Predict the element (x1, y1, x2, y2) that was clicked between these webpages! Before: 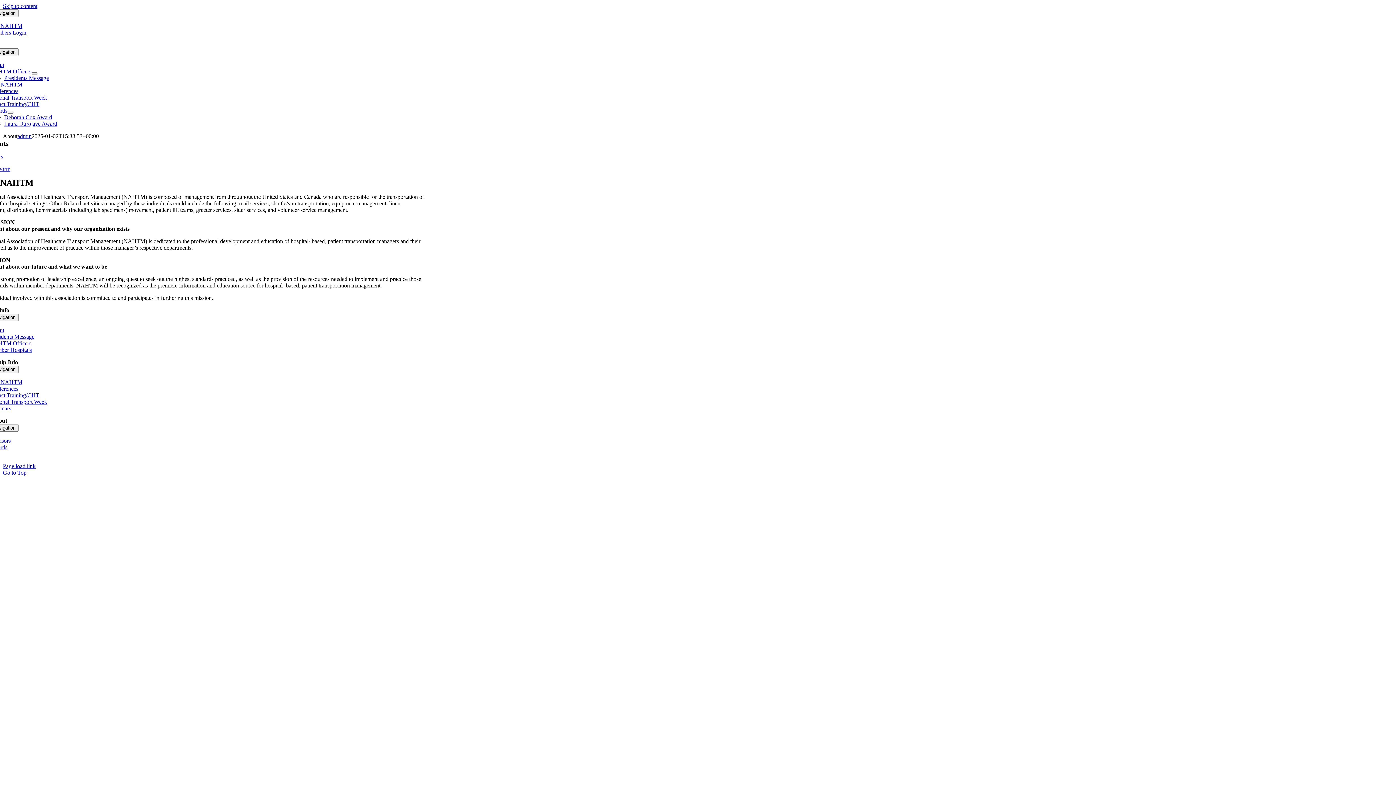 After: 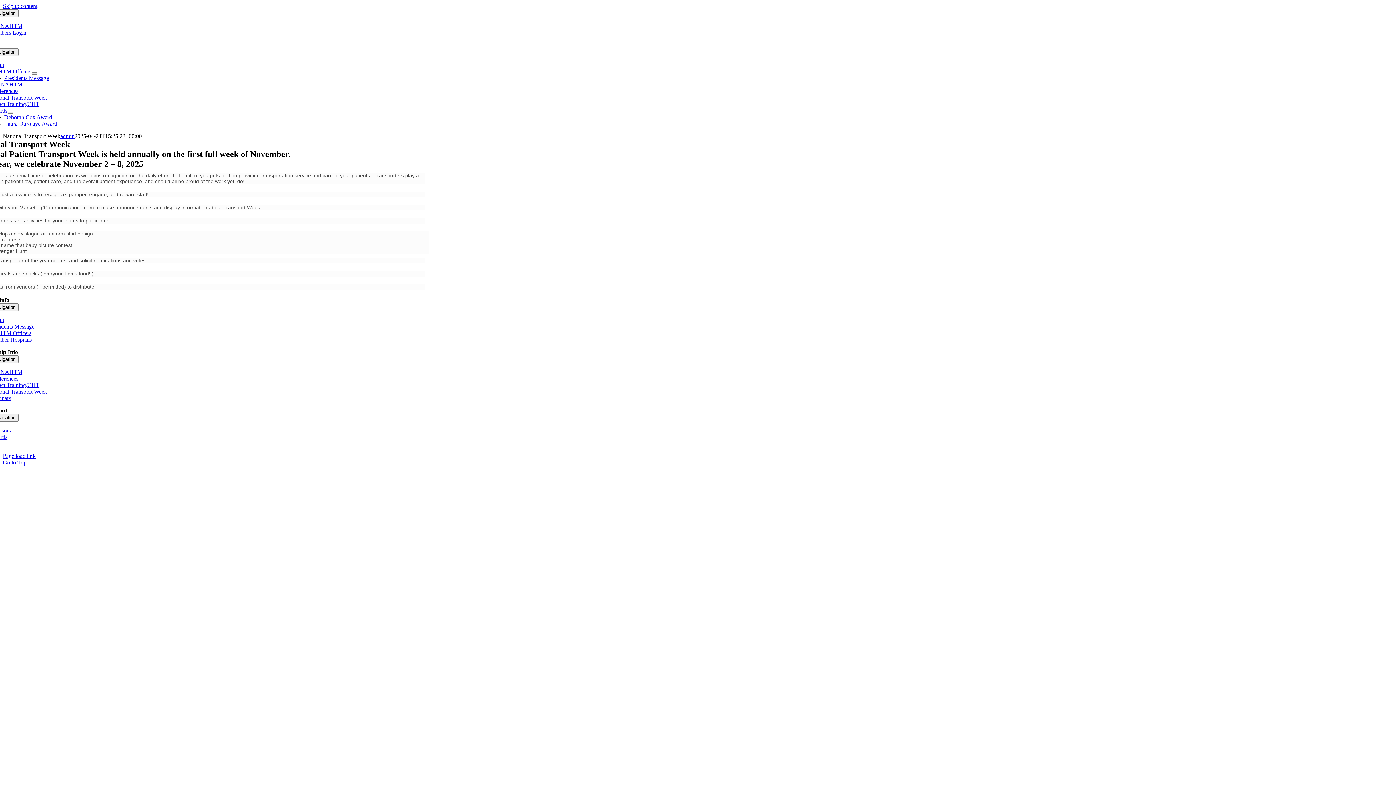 Action: label: National Transport Week bbox: (-10, 398, 47, 405)